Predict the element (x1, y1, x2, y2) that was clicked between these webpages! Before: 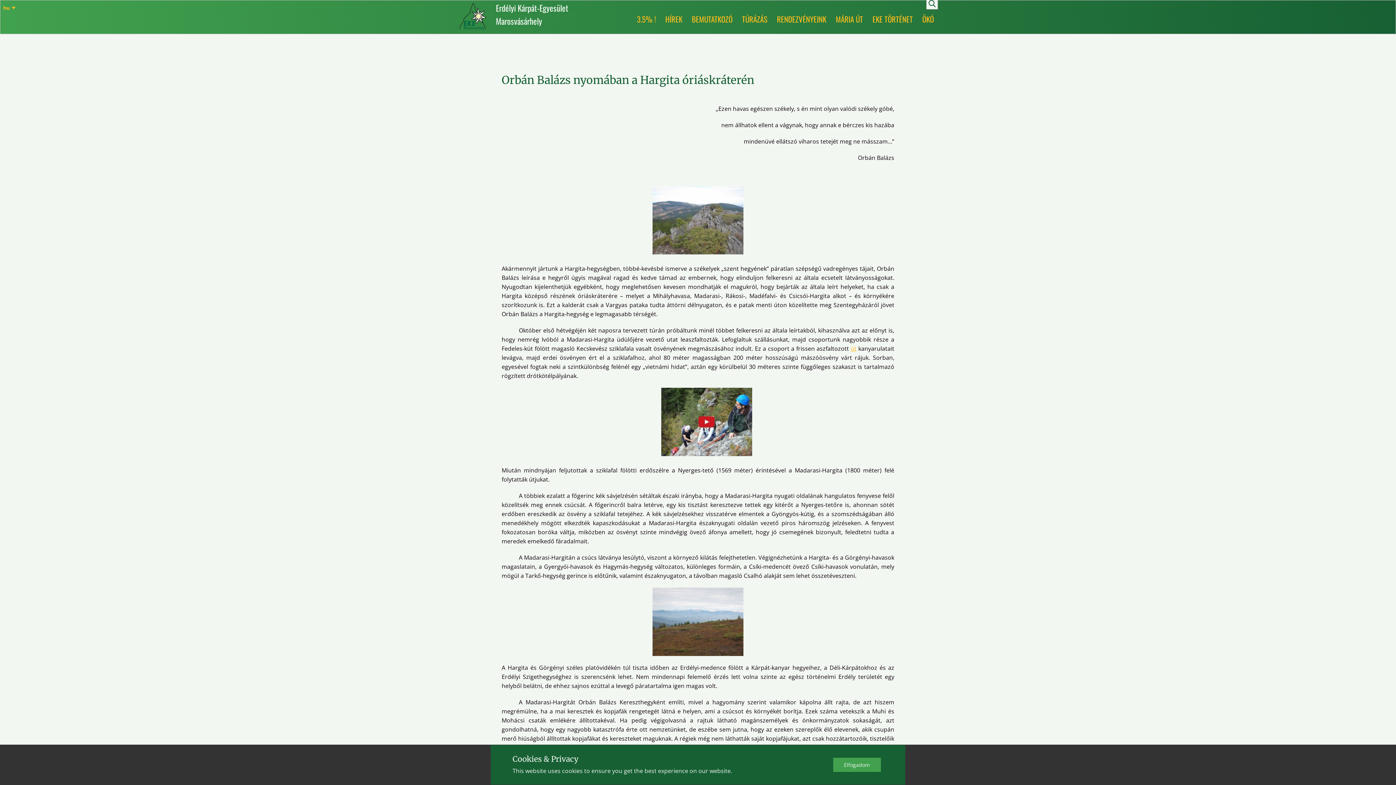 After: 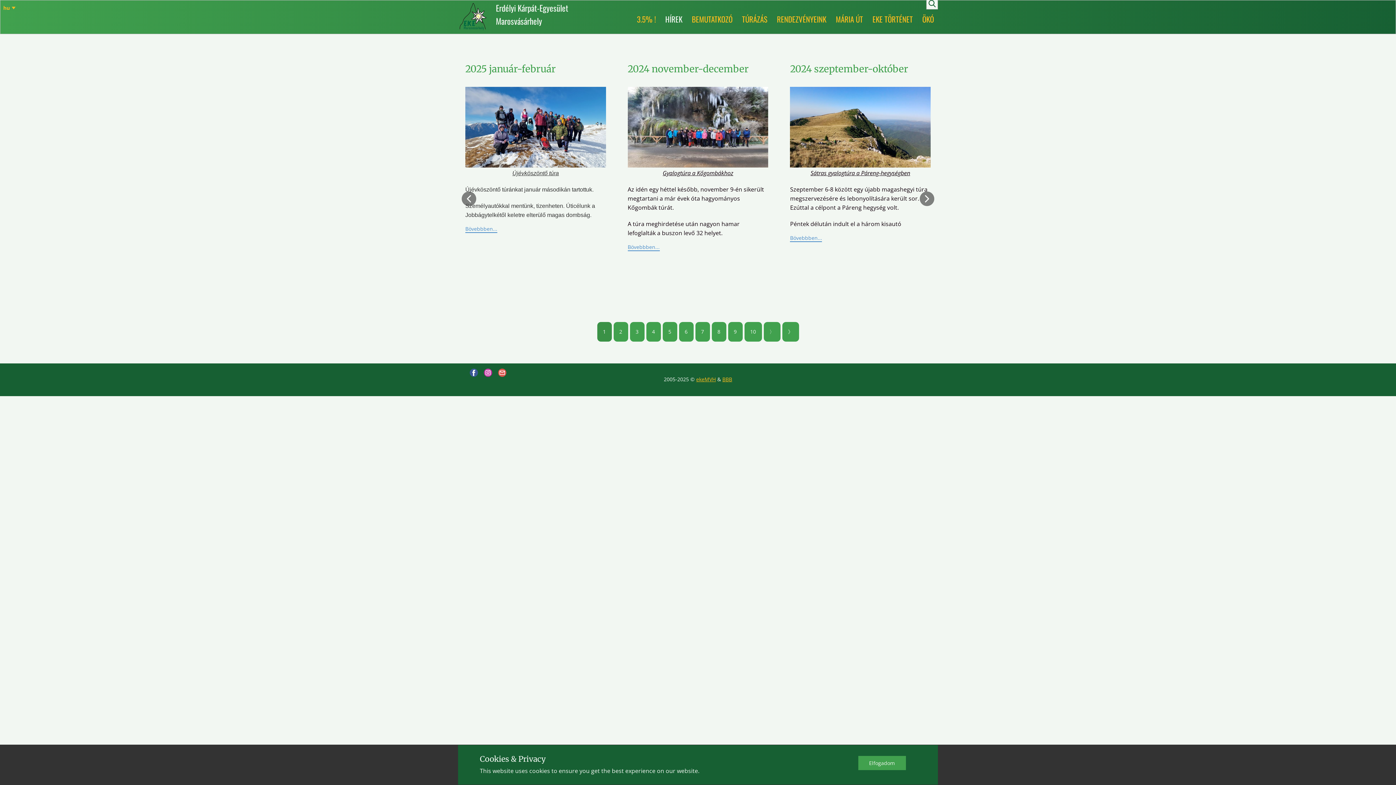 Action: bbox: (458, 1, 488, 31)